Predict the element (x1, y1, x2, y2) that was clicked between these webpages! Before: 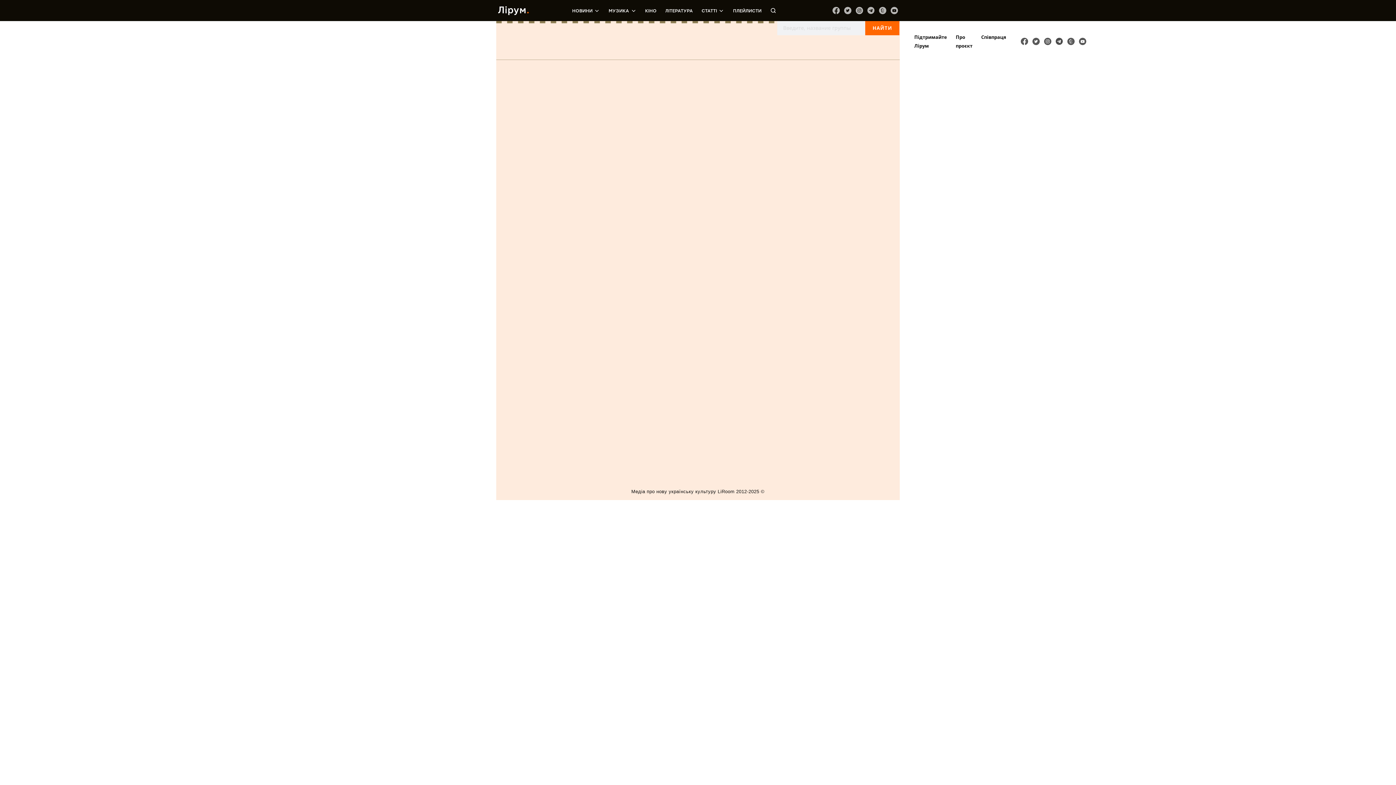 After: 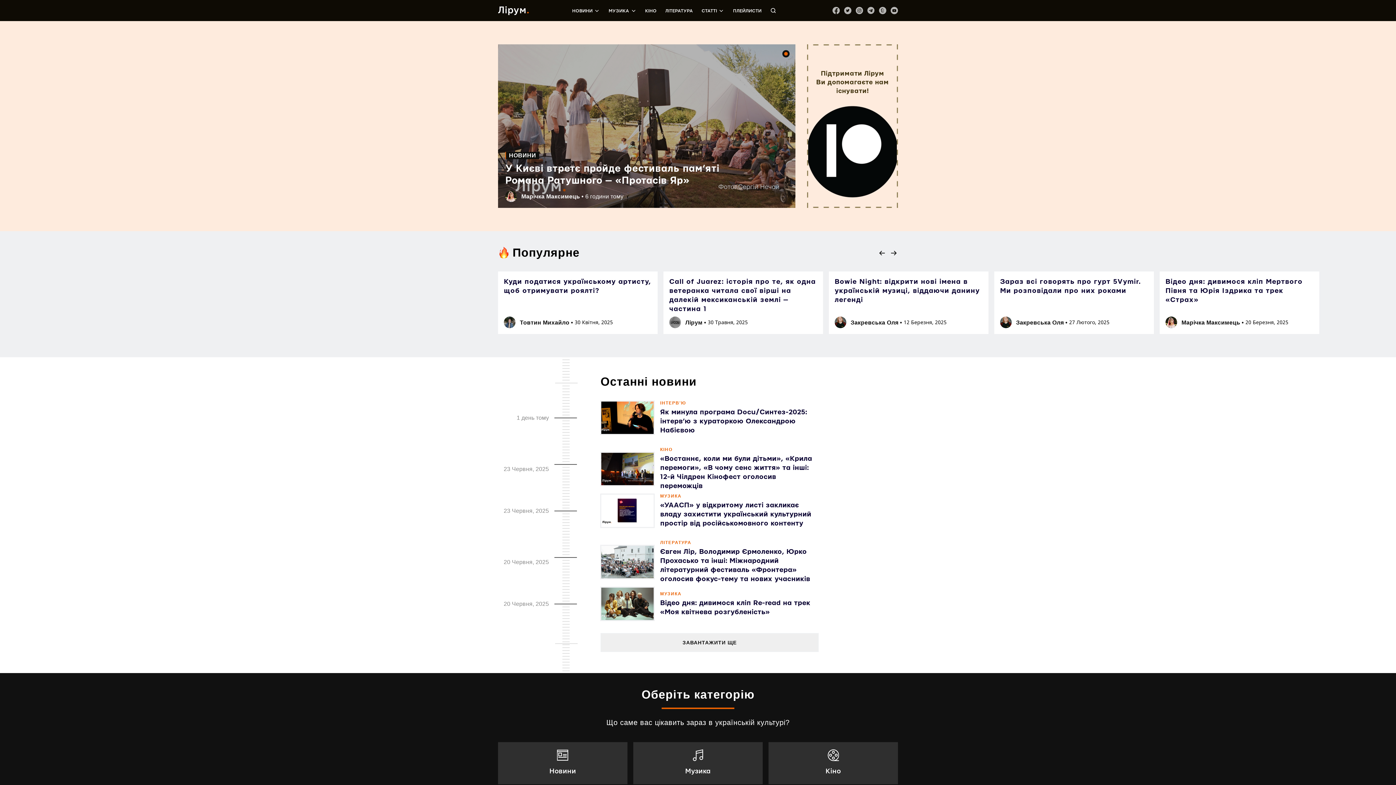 Action: bbox: (498, 6, 529, 15)